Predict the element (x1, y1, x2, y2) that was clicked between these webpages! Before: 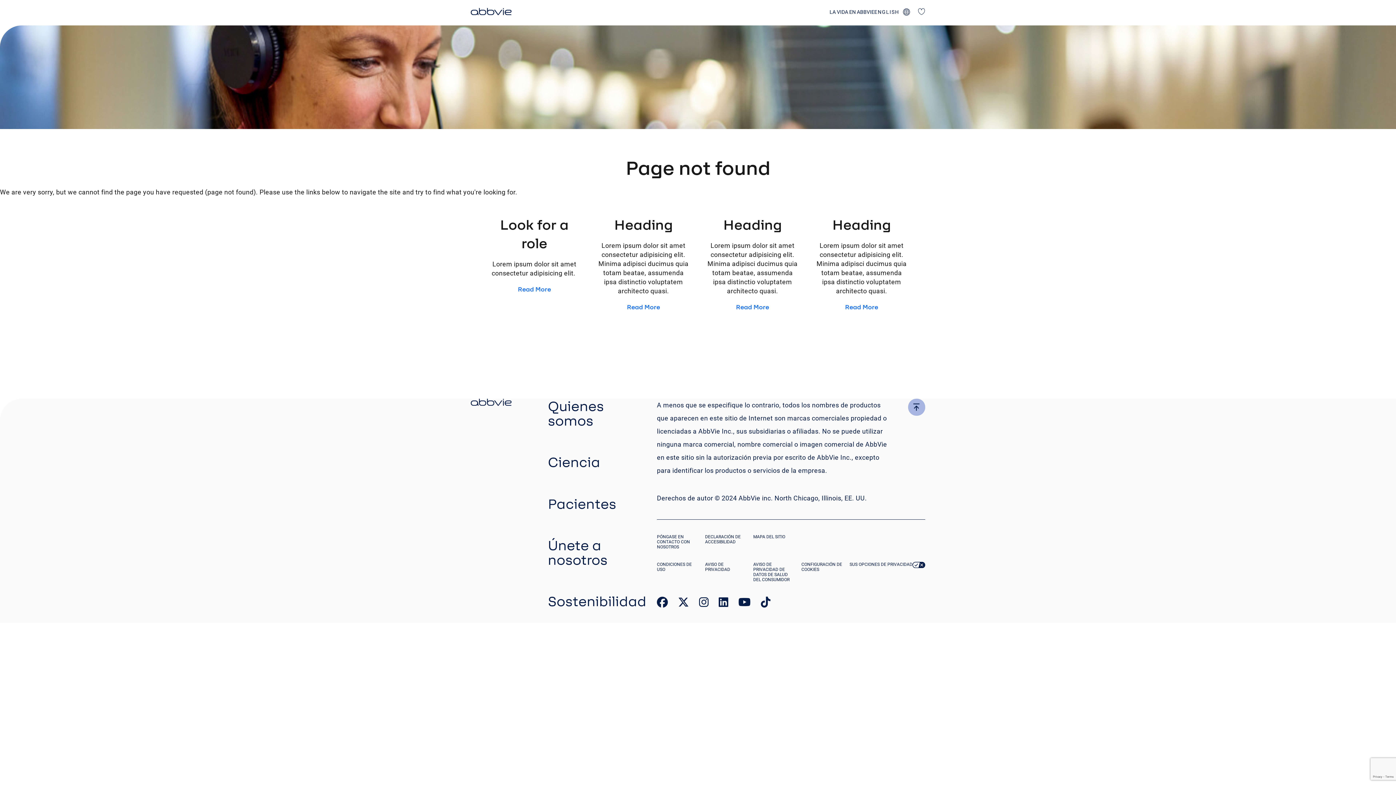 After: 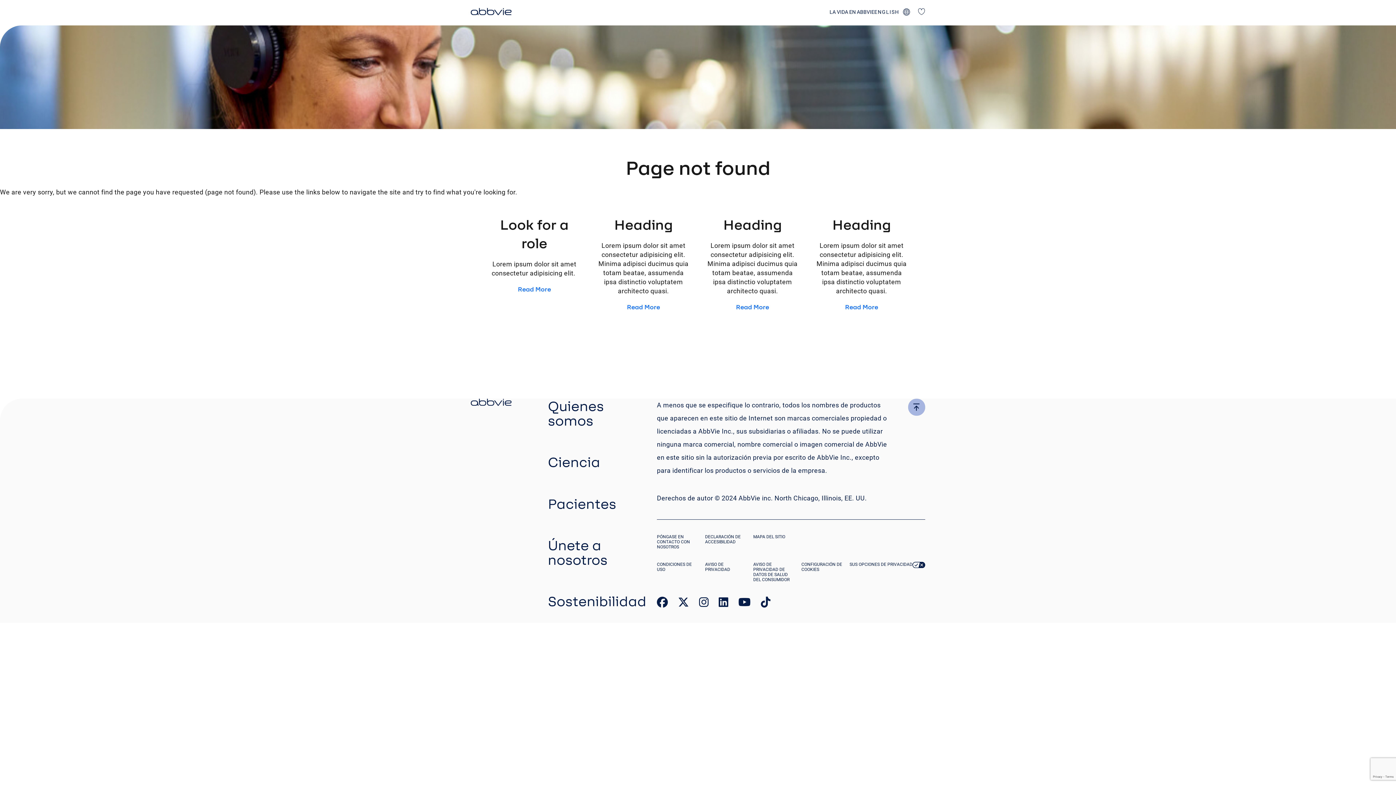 Action: label: Read More bbox: (487, 285, 581, 293)